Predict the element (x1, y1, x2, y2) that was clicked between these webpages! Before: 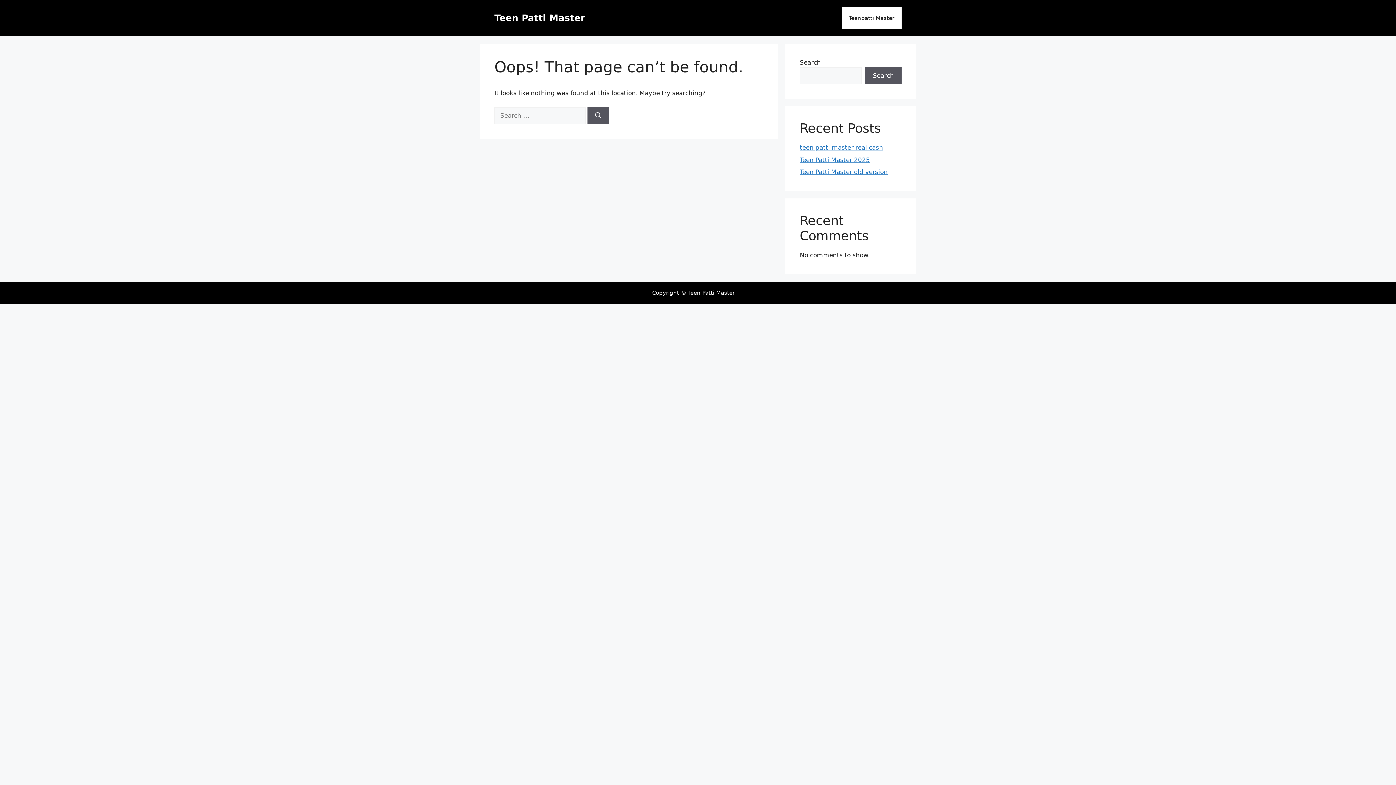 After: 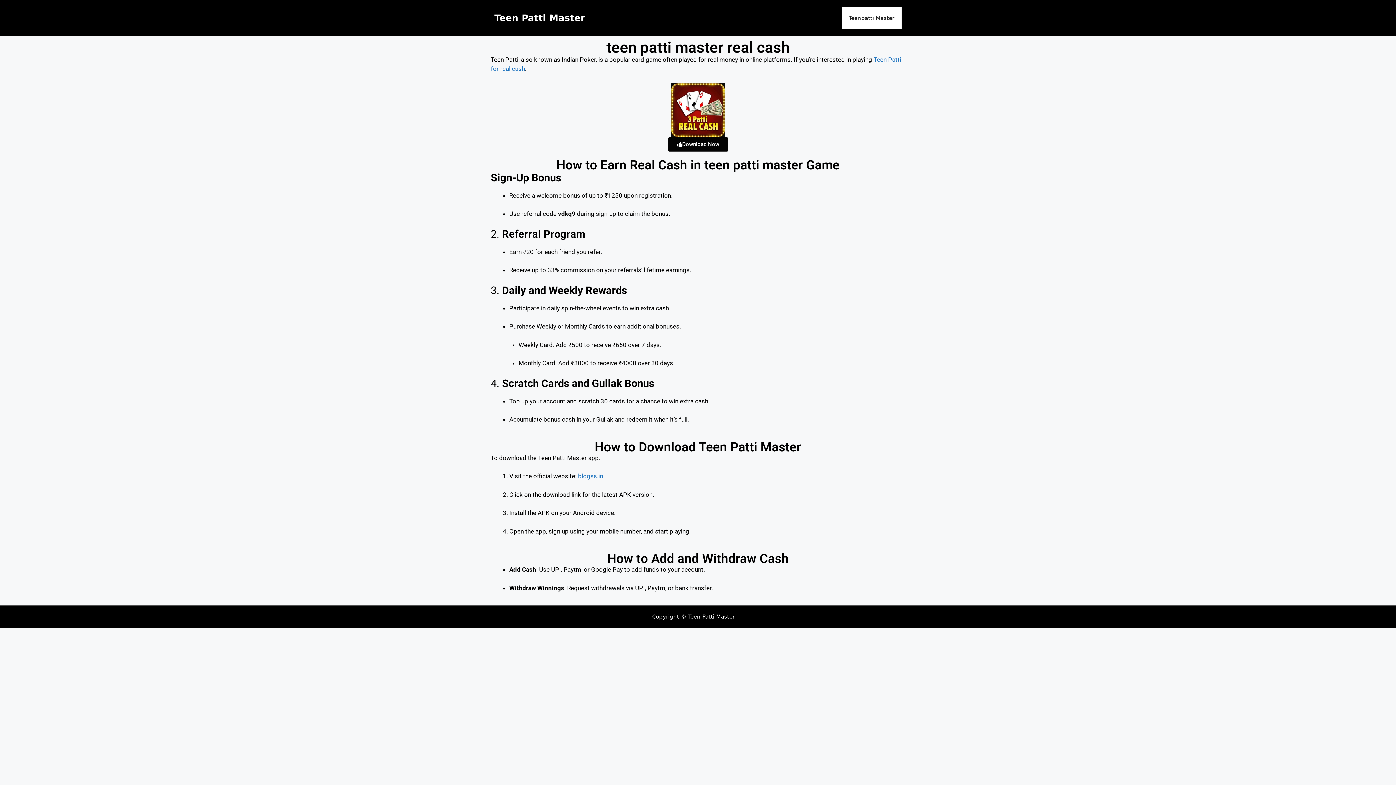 Action: bbox: (800, 144, 883, 151) label: teen patti master real cash